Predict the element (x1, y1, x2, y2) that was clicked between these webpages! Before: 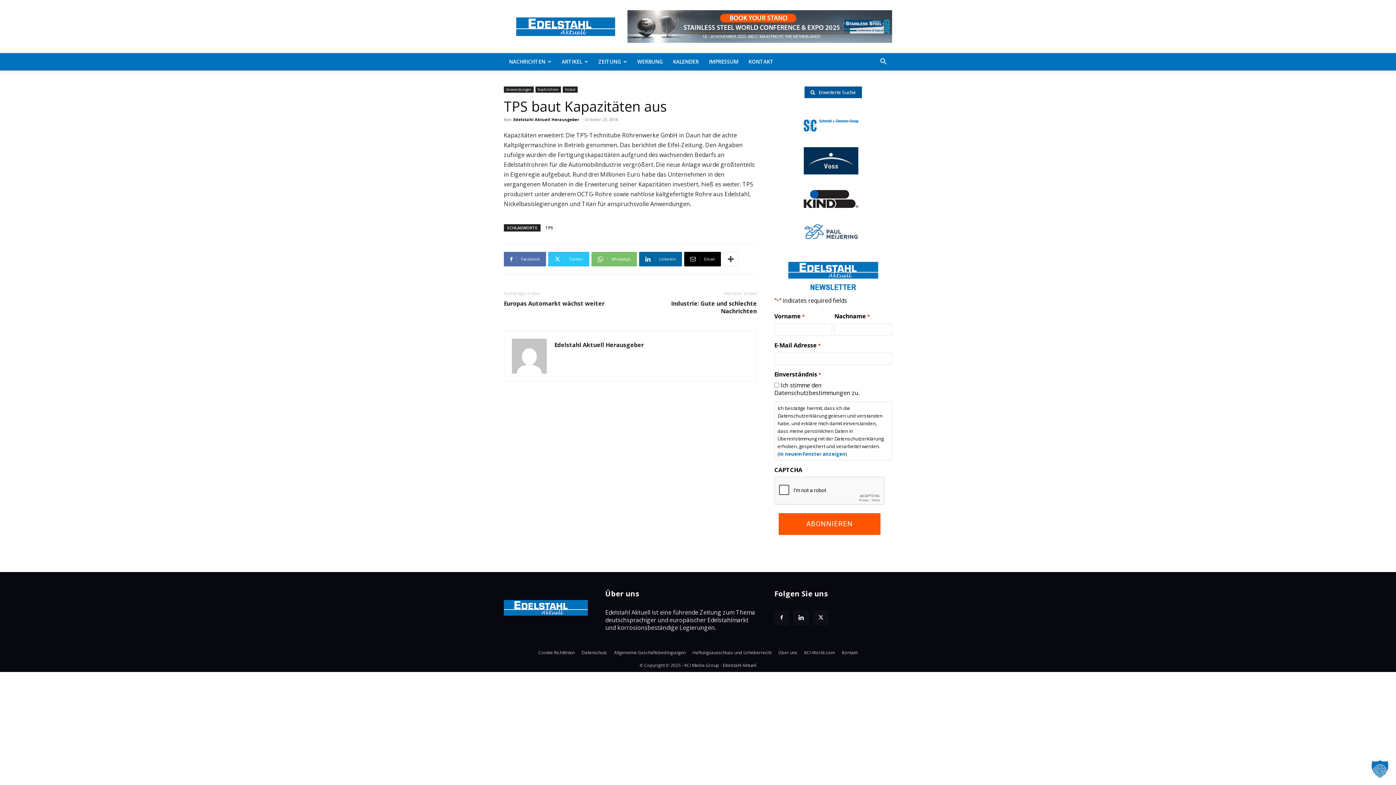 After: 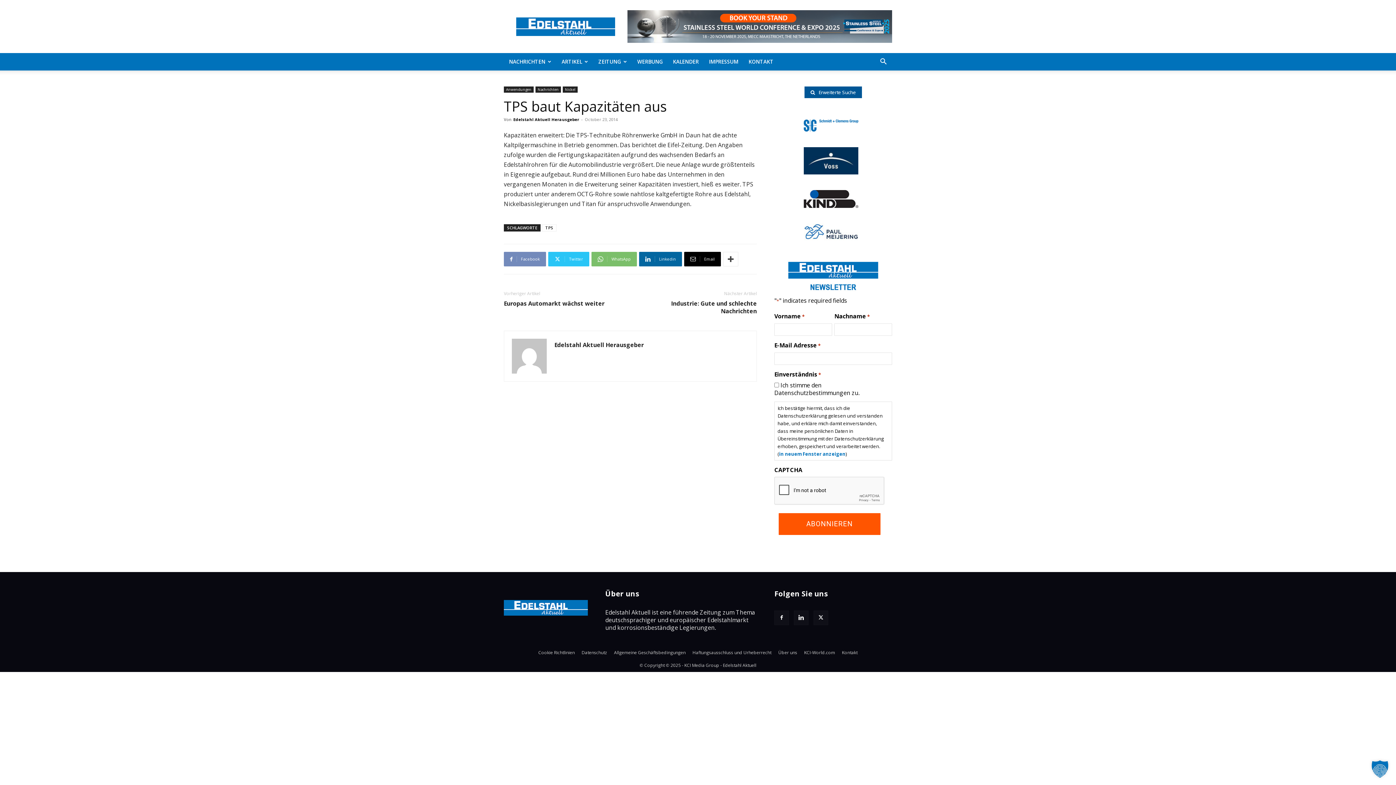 Action: label: Facebook bbox: (504, 252, 546, 266)